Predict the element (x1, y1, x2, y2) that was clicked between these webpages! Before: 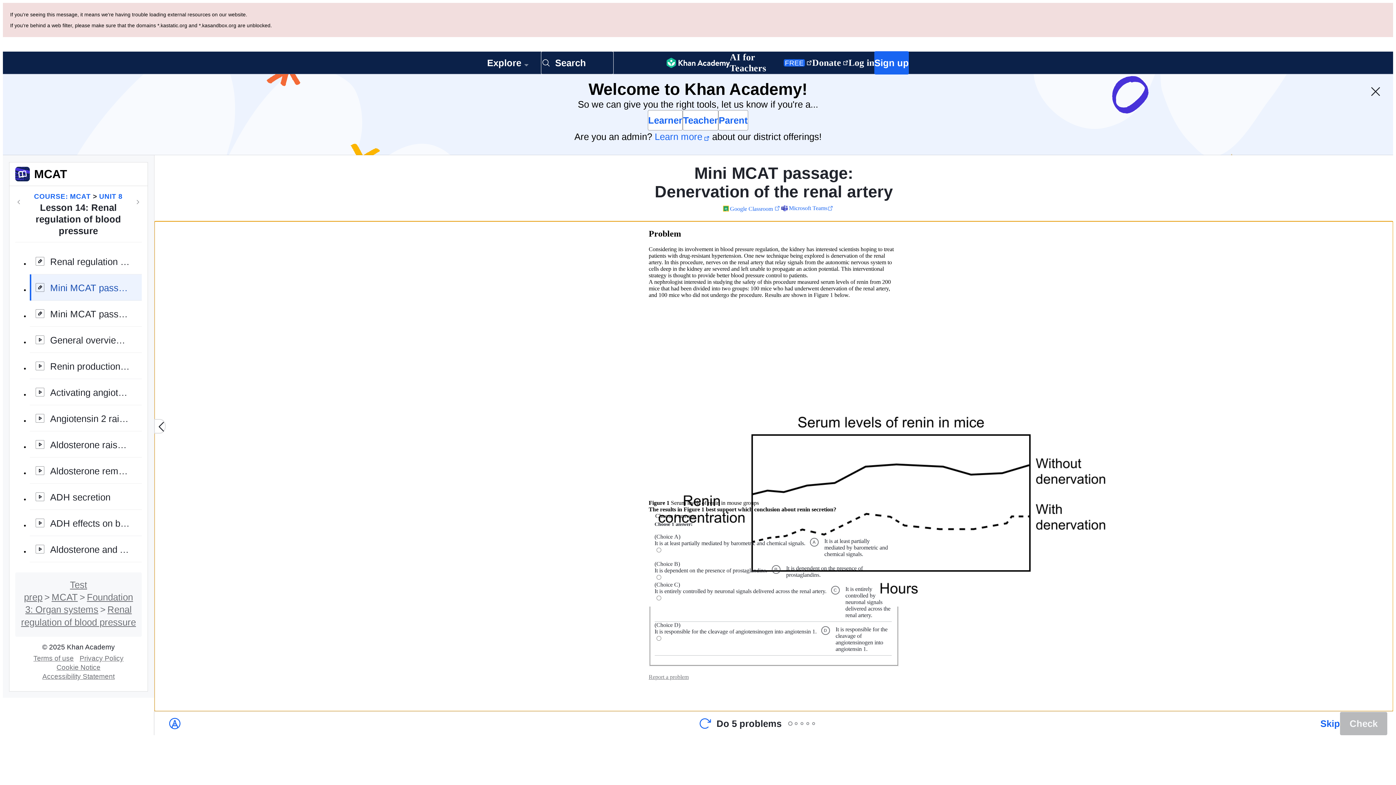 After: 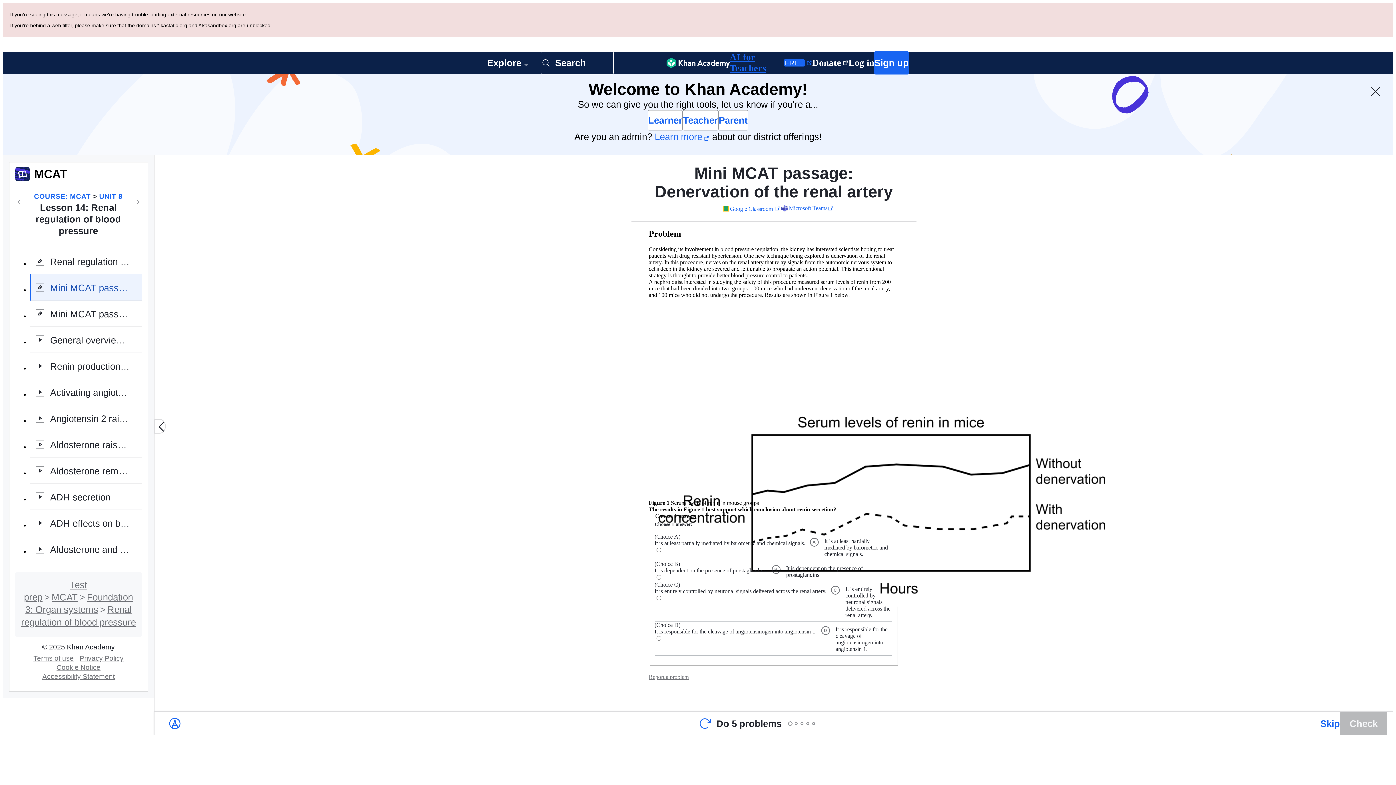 Action: label: AI for Teachers
FREE bbox: (730, 52, 812, 73)